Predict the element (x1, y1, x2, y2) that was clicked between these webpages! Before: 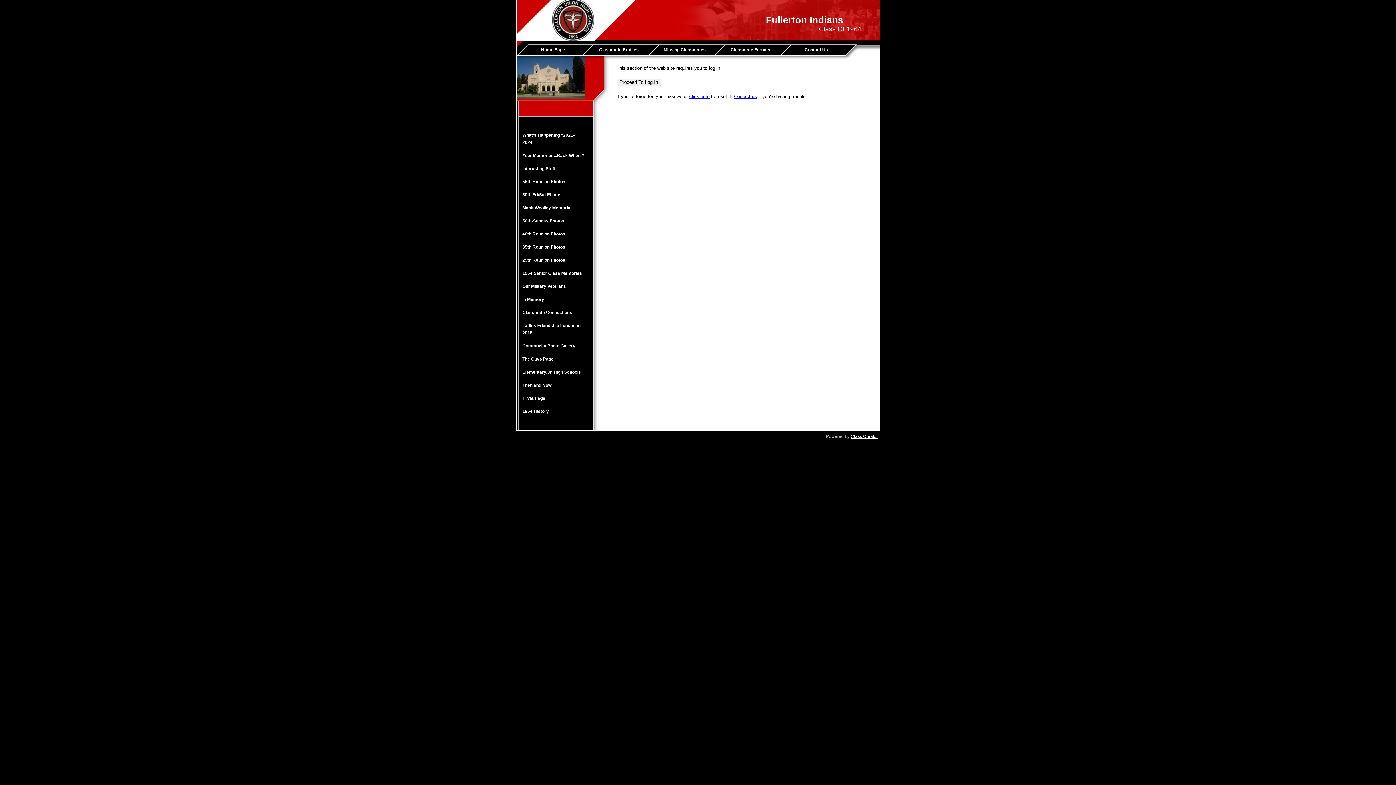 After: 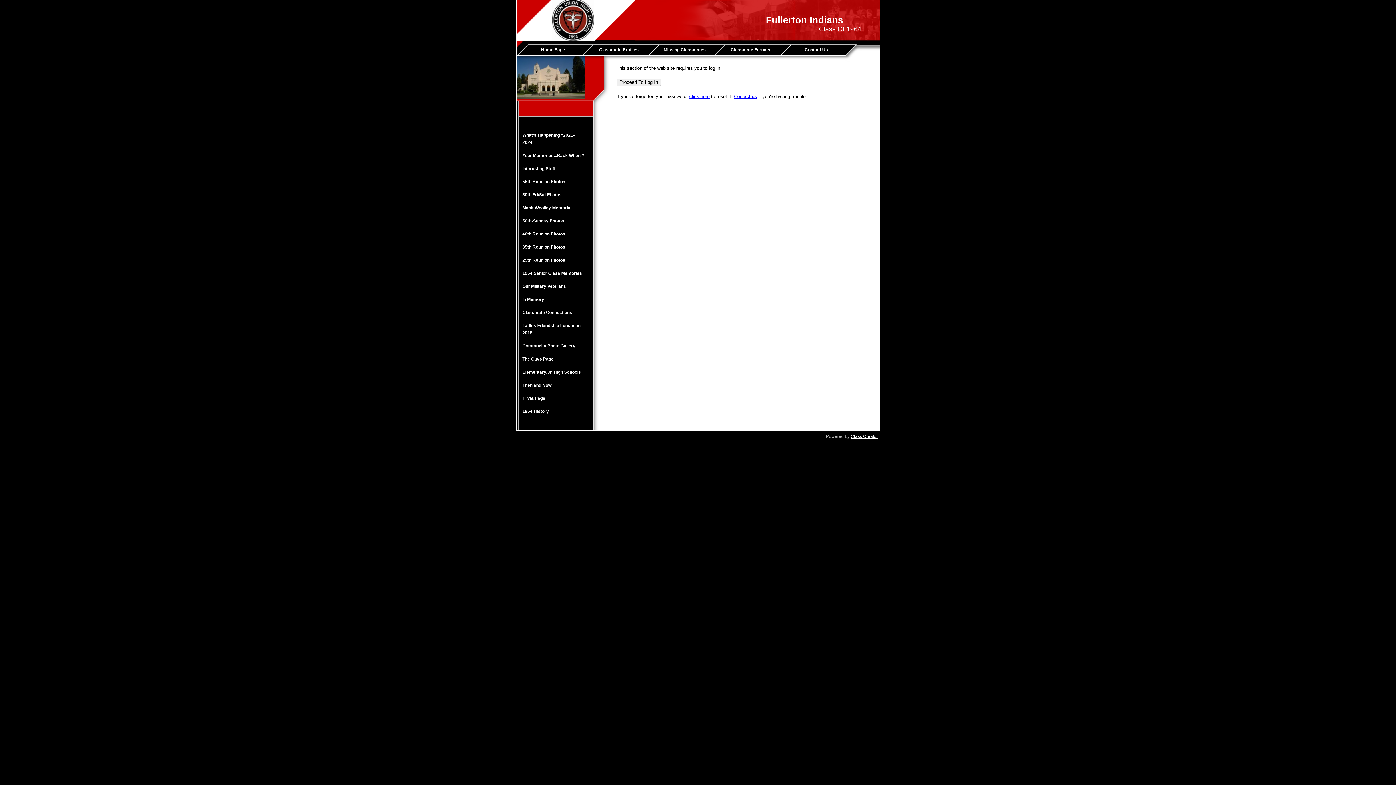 Action: label: Contact us bbox: (734, 93, 757, 99)